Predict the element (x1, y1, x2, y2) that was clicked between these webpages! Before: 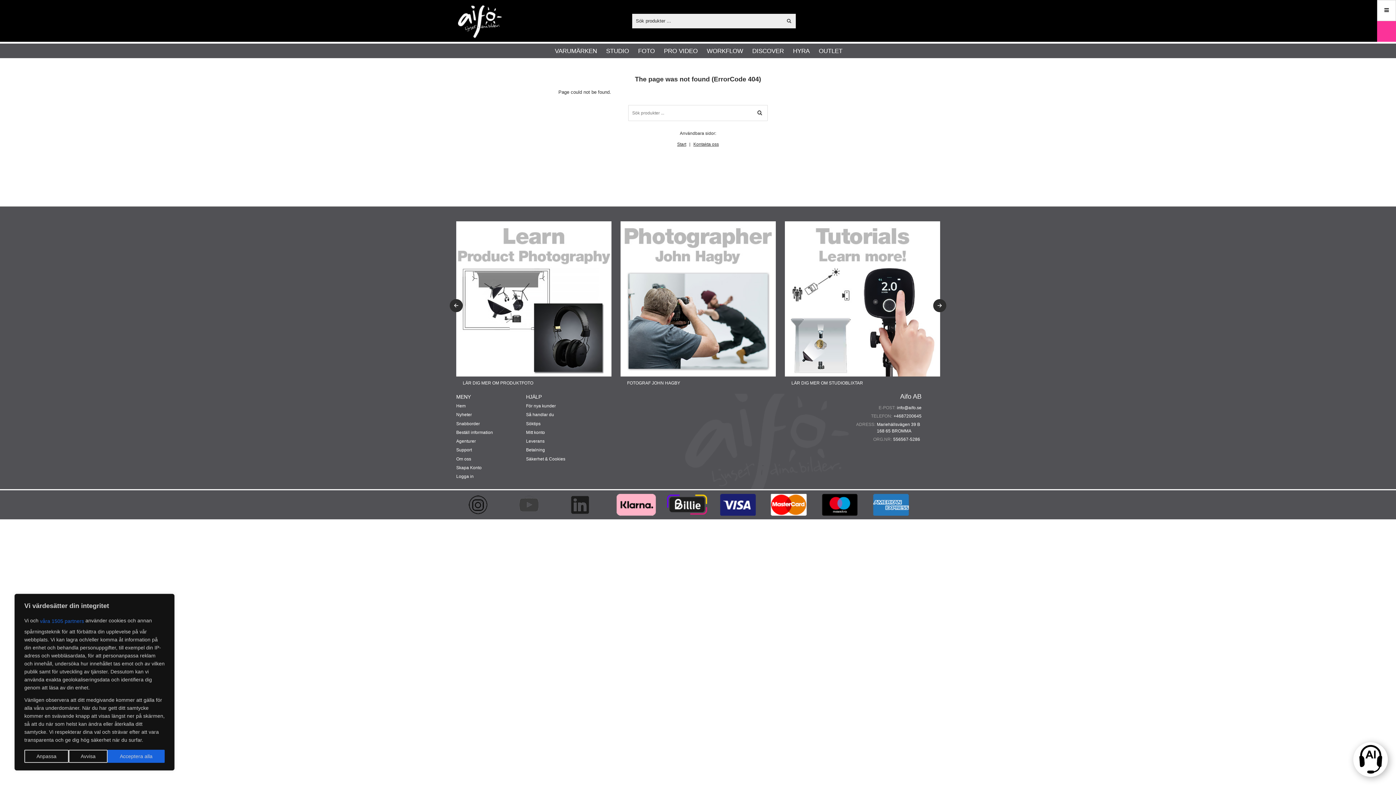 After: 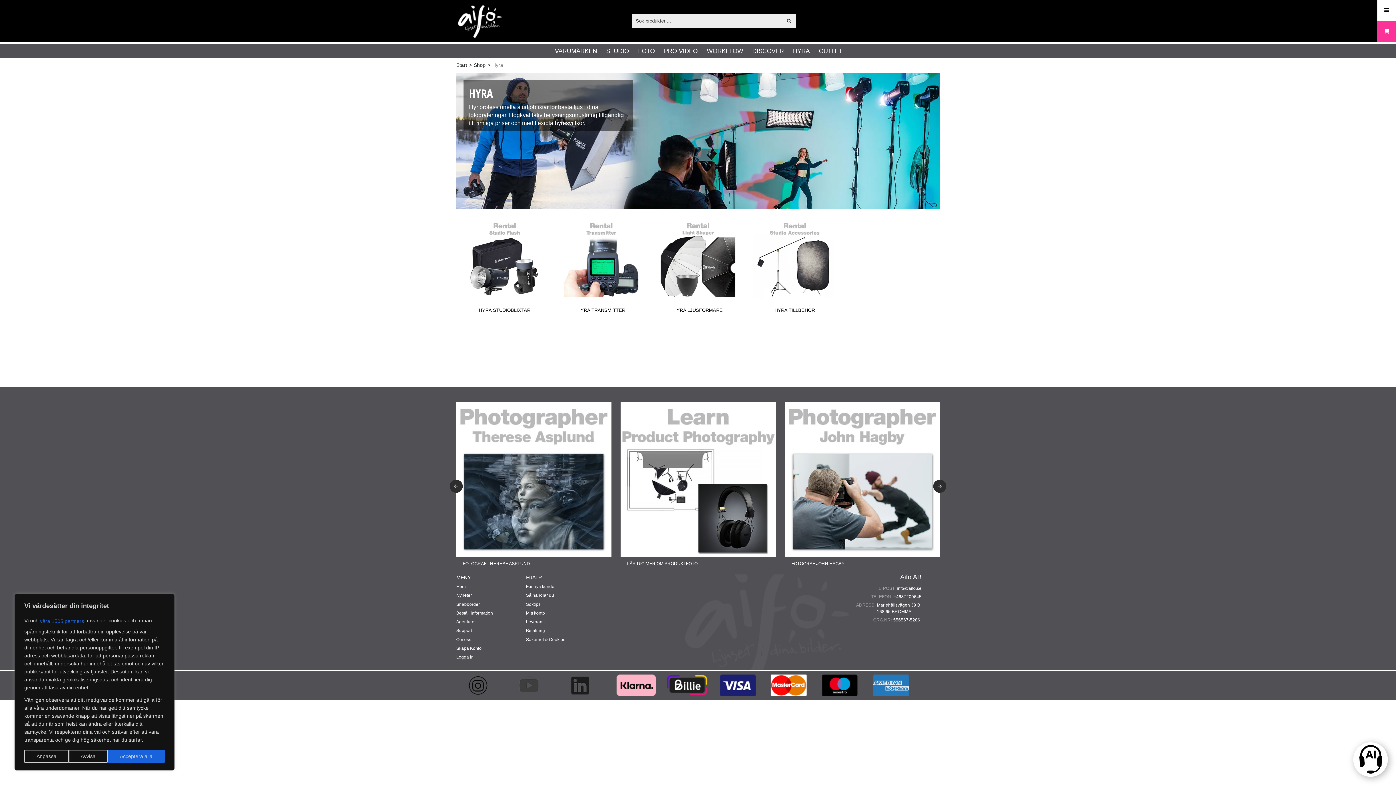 Action: label: HYRA bbox: (793, 46, 809, 55)